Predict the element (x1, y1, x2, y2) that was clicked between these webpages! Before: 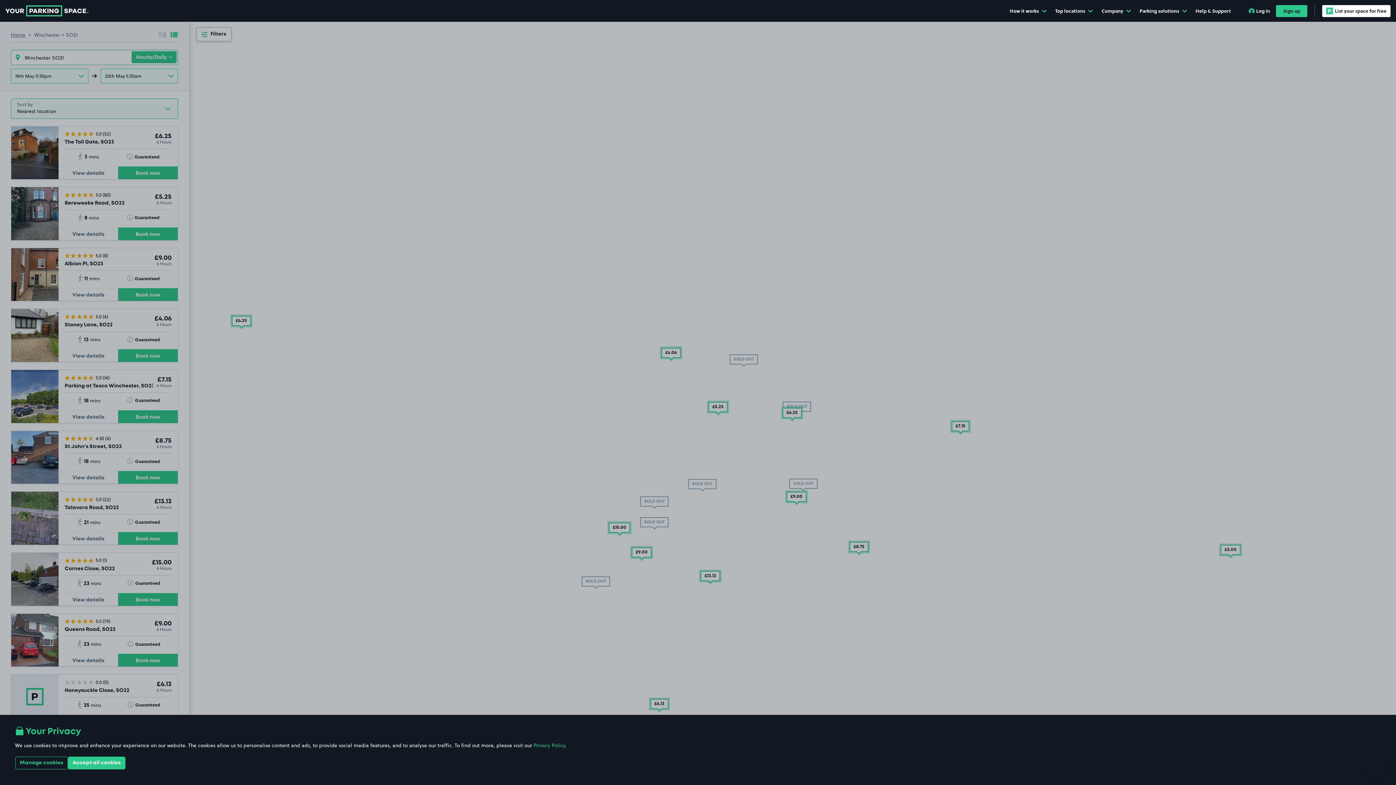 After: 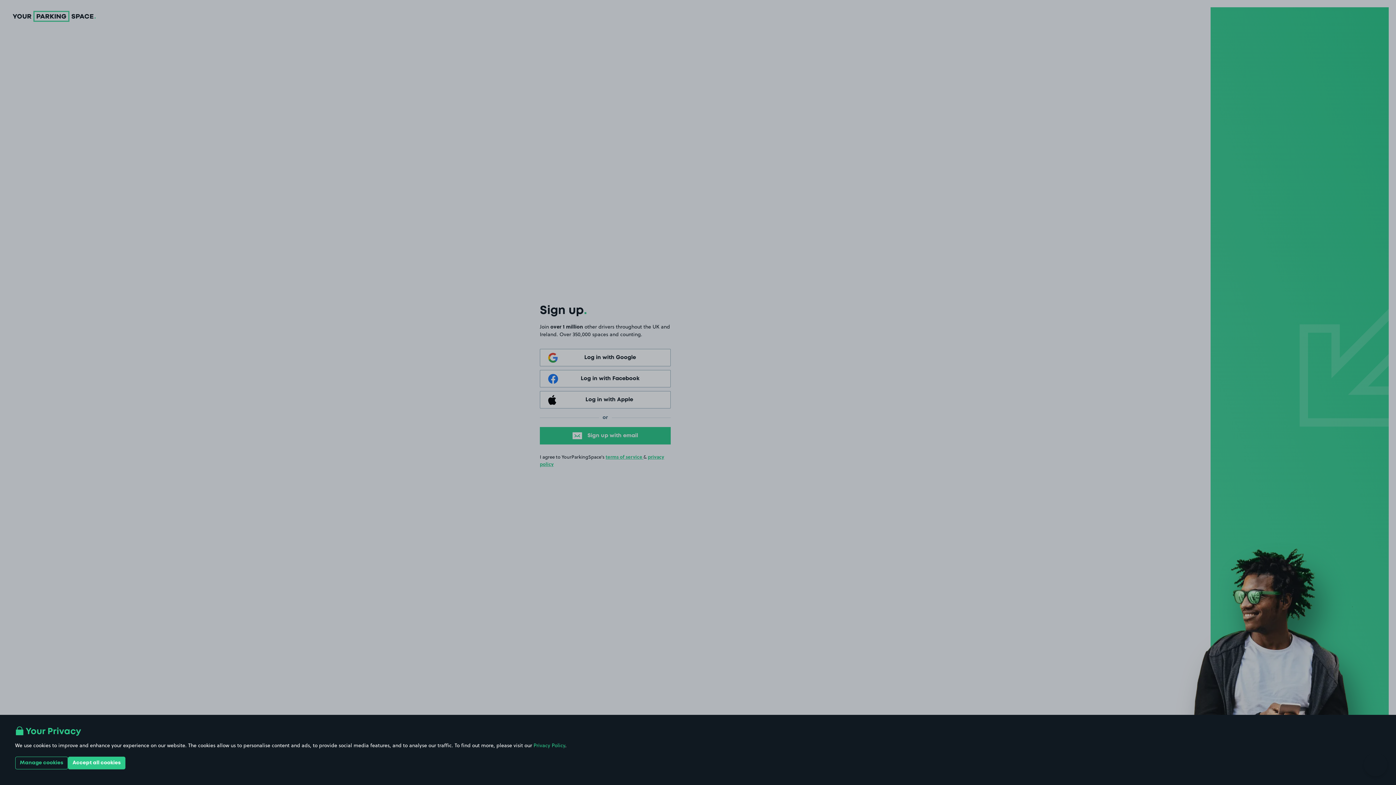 Action: label: Sign up bbox: (1276, 4, 1307, 16)